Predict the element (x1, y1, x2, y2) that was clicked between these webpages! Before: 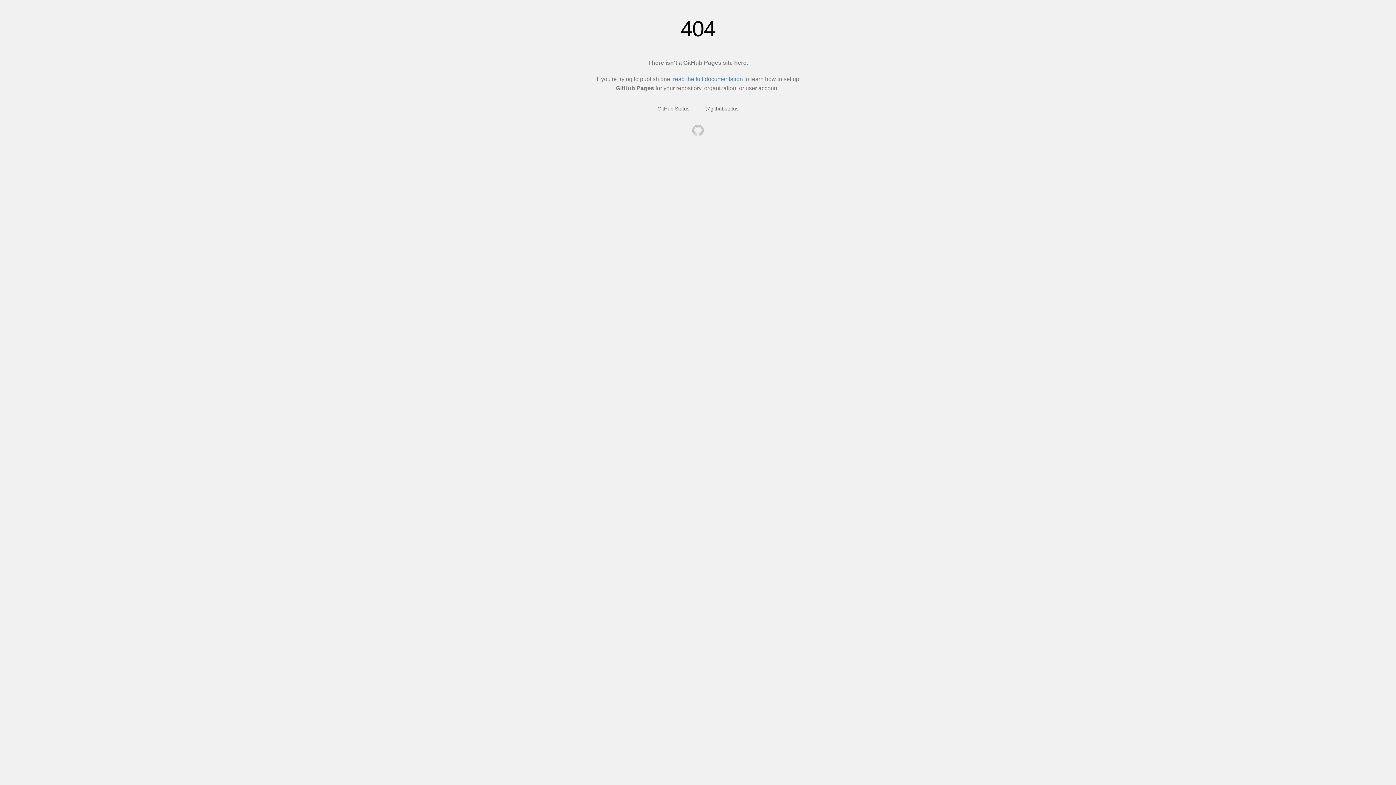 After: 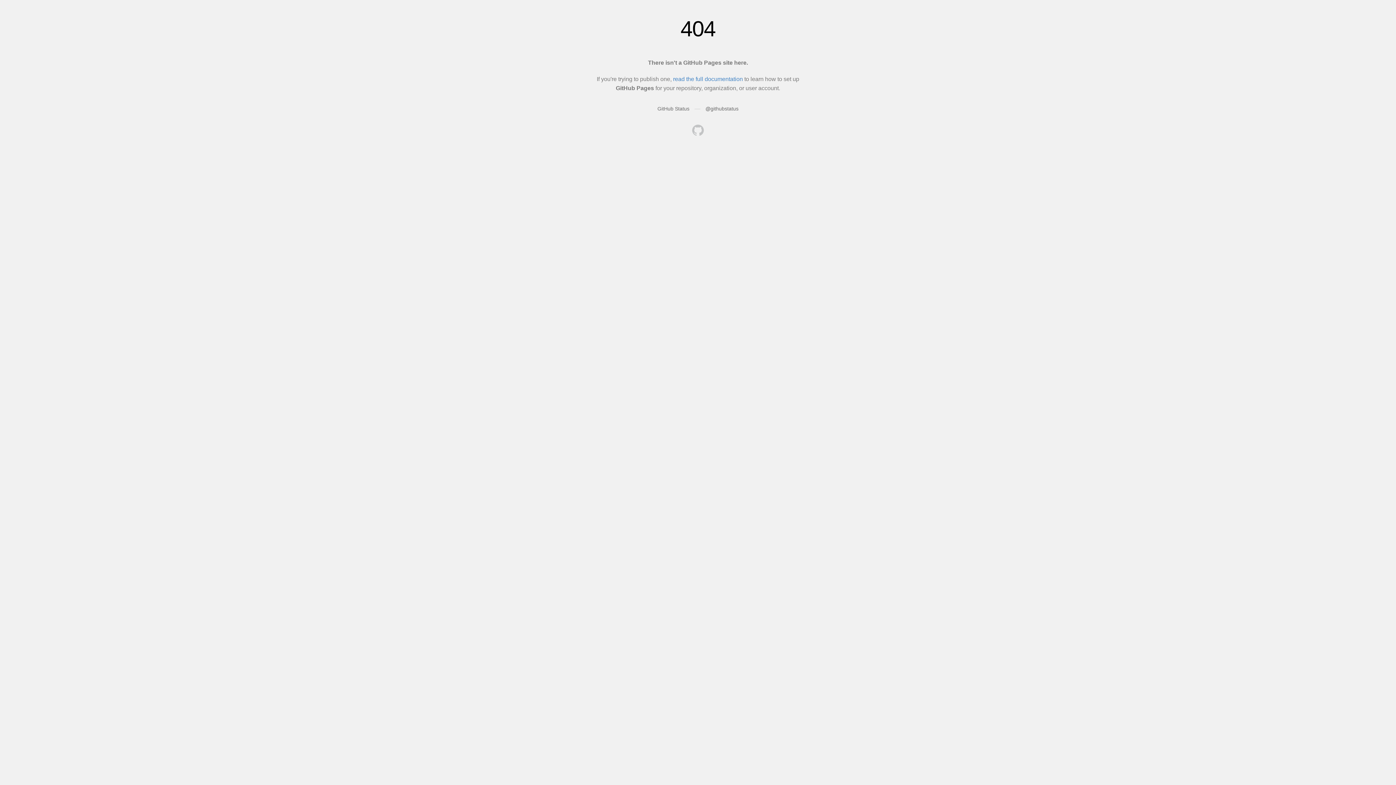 Action: bbox: (692, 124, 704, 137)